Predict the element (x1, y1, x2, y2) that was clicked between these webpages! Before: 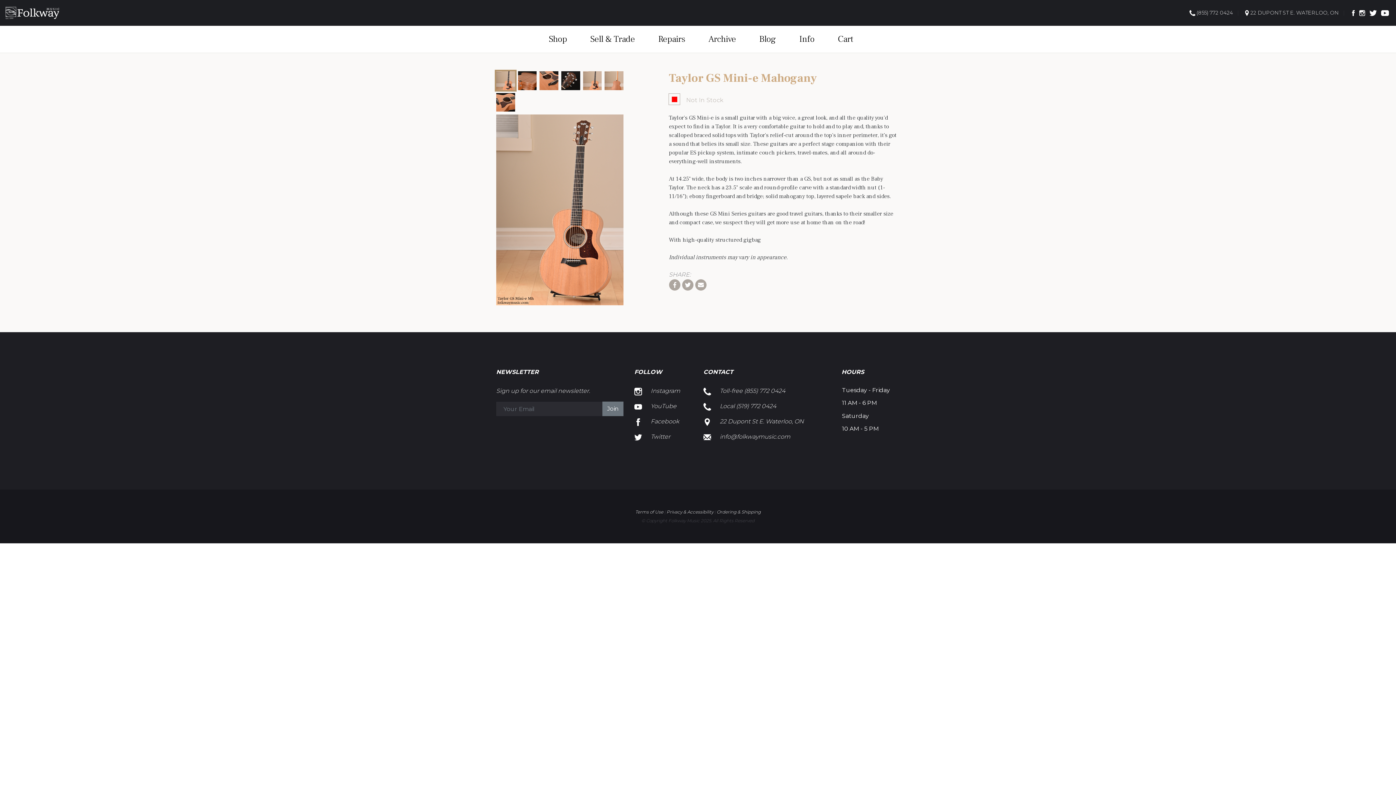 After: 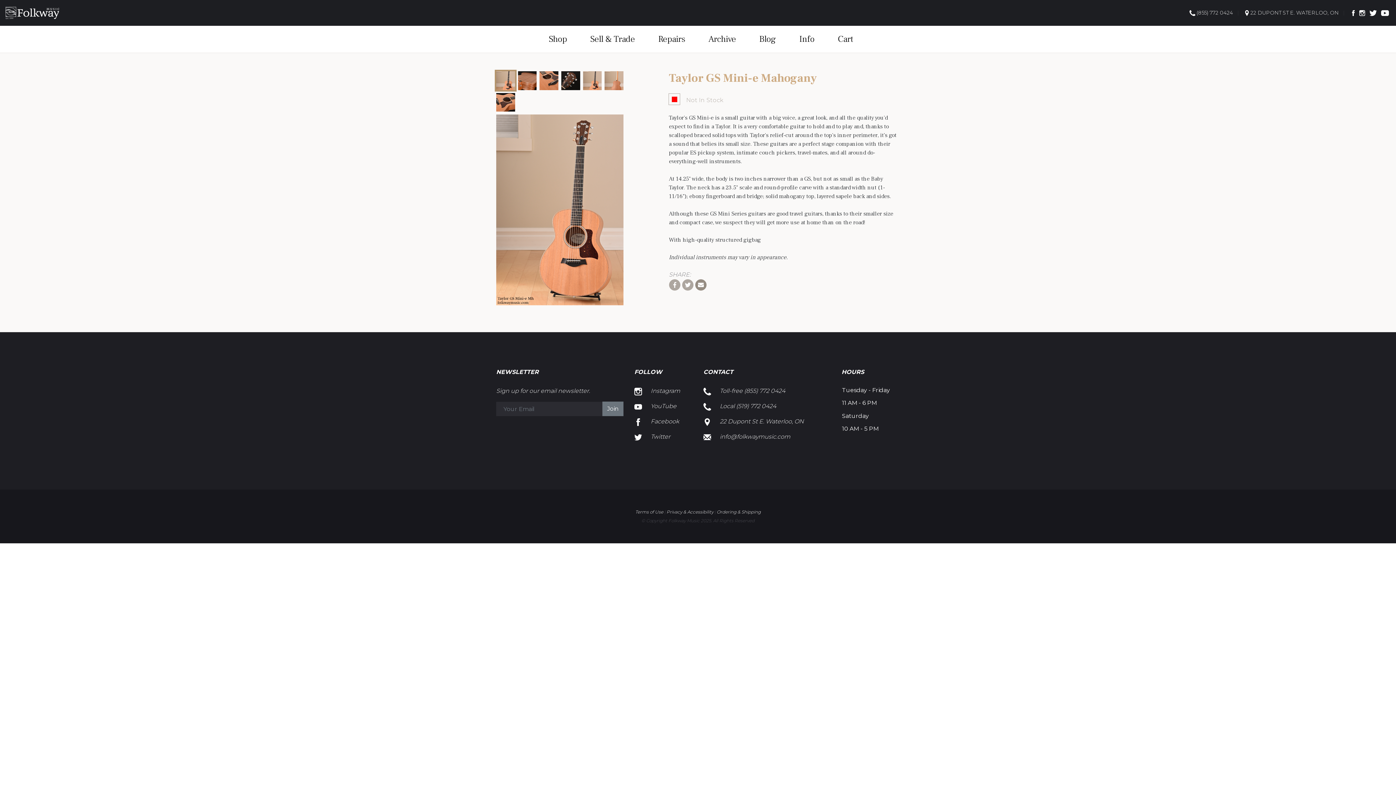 Action: bbox: (695, 281, 706, 288)